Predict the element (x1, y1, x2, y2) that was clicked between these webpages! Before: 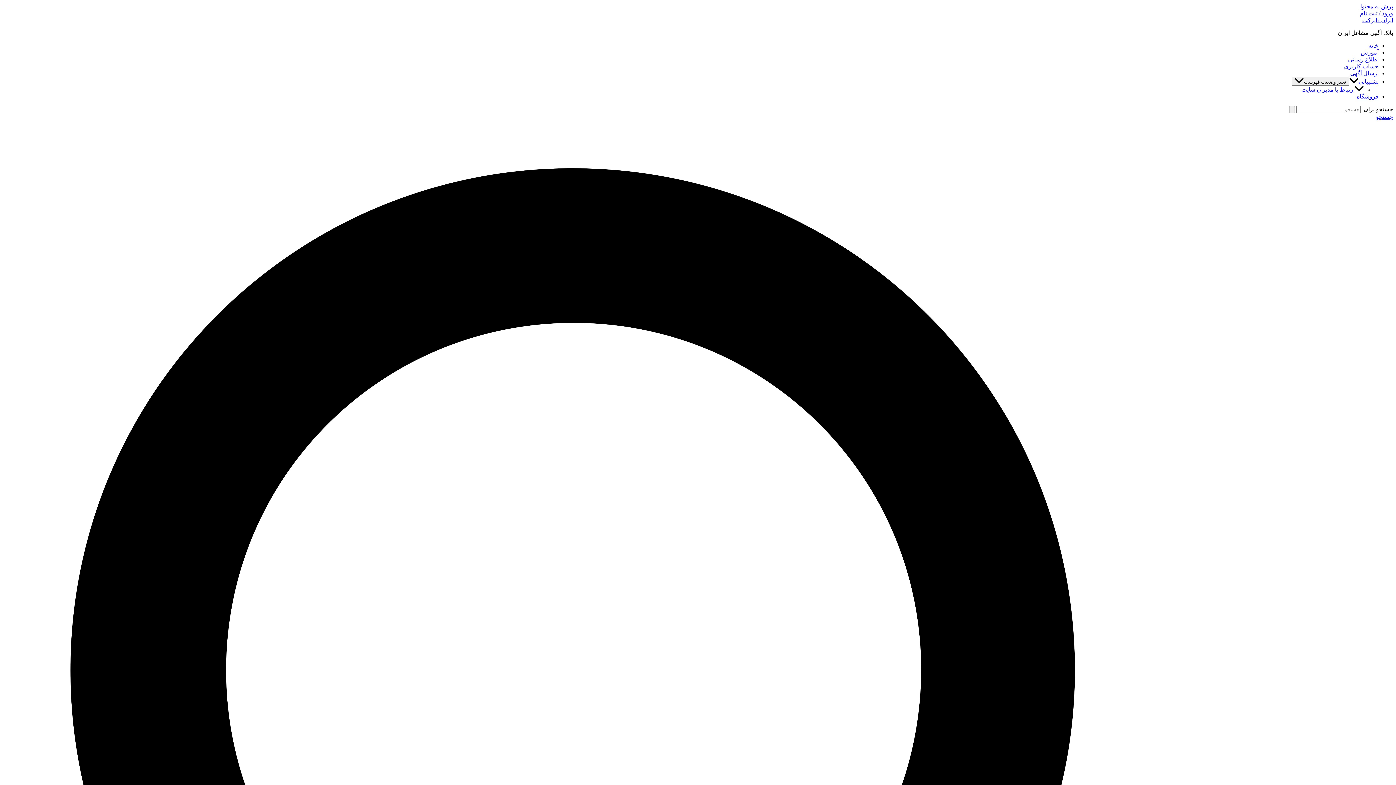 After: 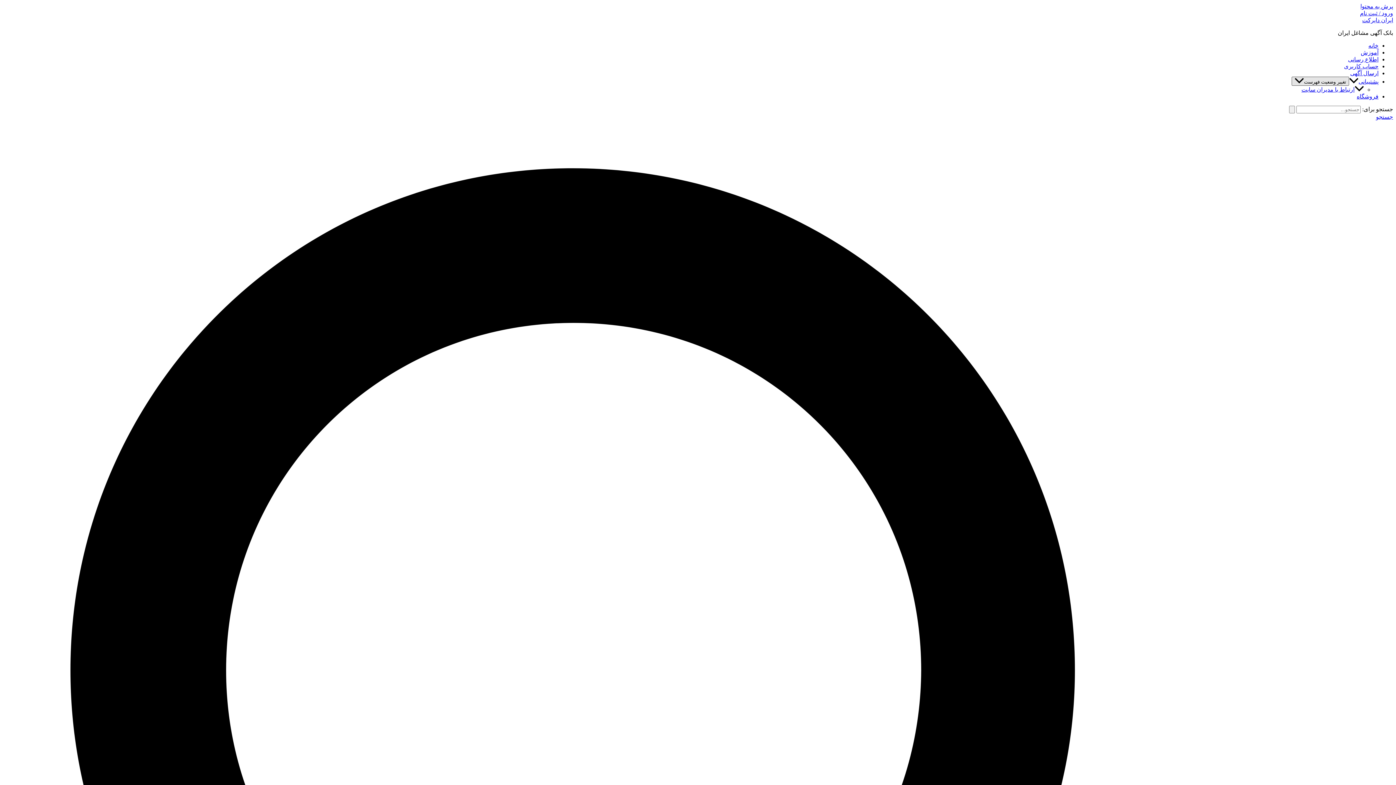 Action: label: تغییر وضعیت فهرست bbox: (1292, 76, 1349, 85)